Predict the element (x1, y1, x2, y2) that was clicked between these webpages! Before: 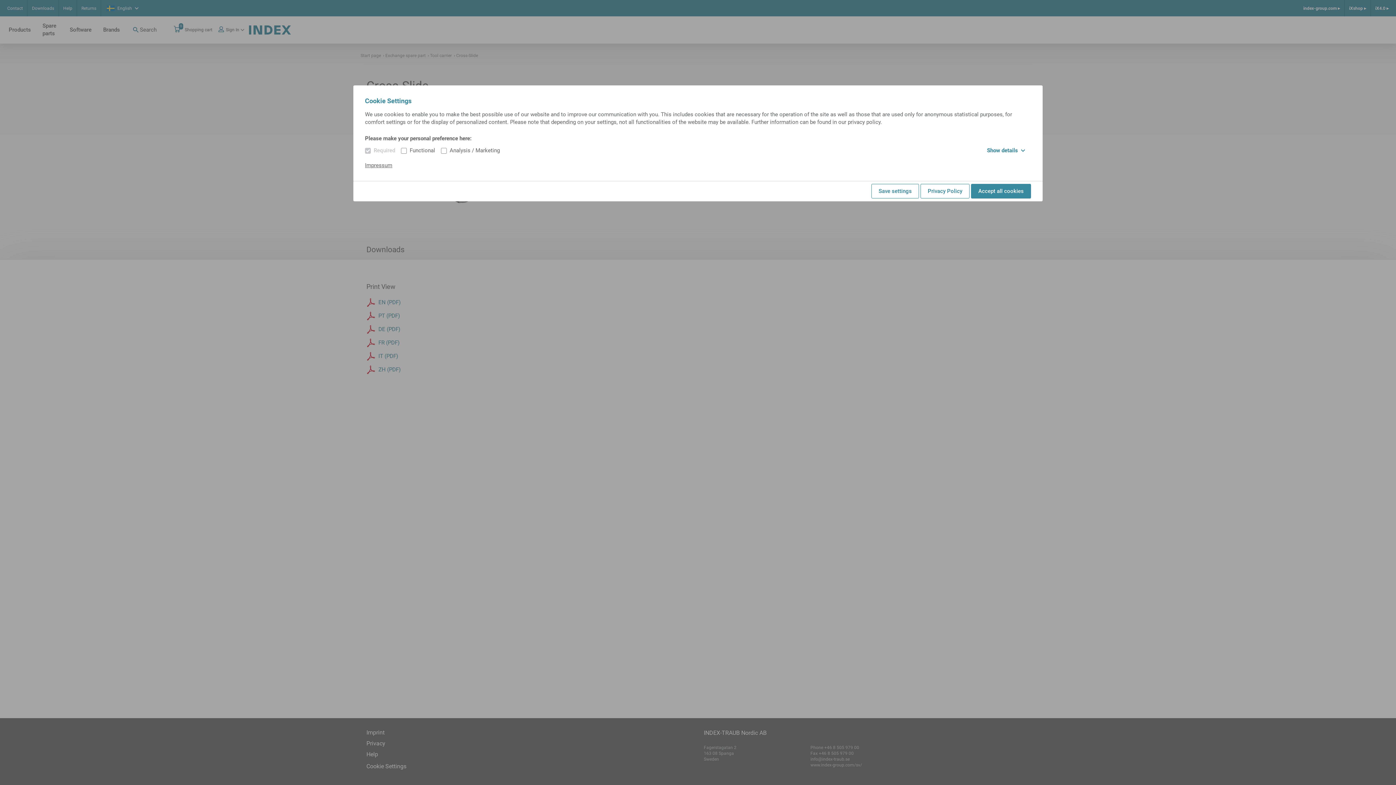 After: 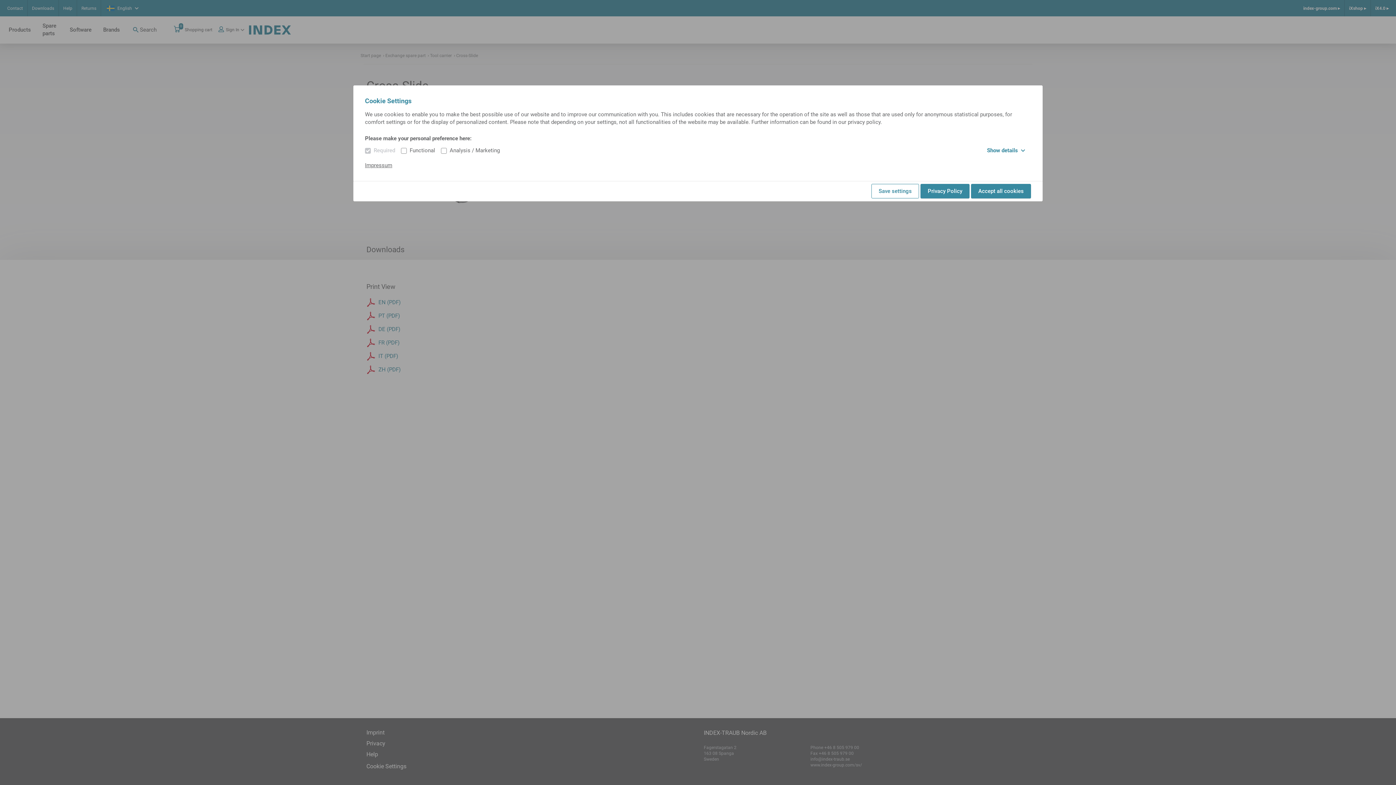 Action: bbox: (920, 184, 969, 198) label: Privacy Policy